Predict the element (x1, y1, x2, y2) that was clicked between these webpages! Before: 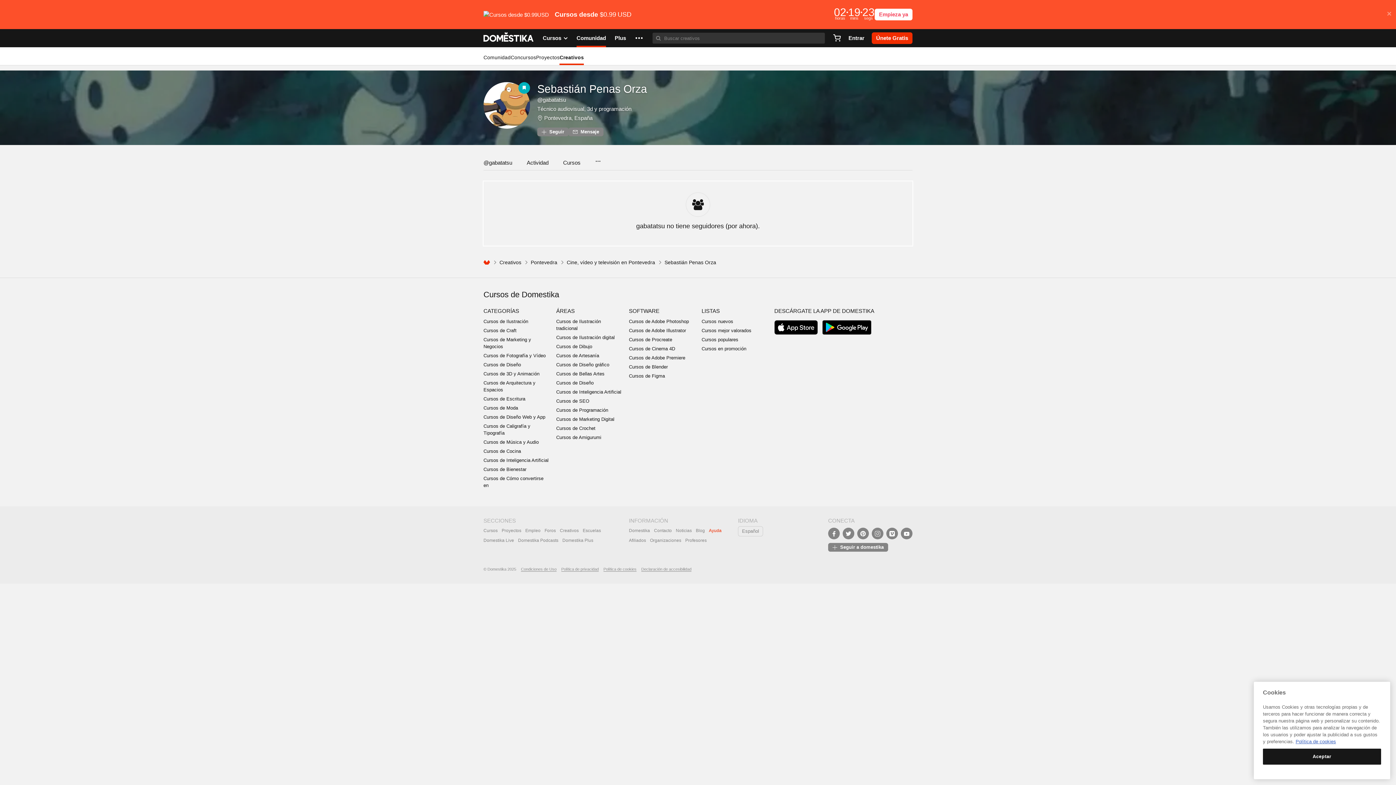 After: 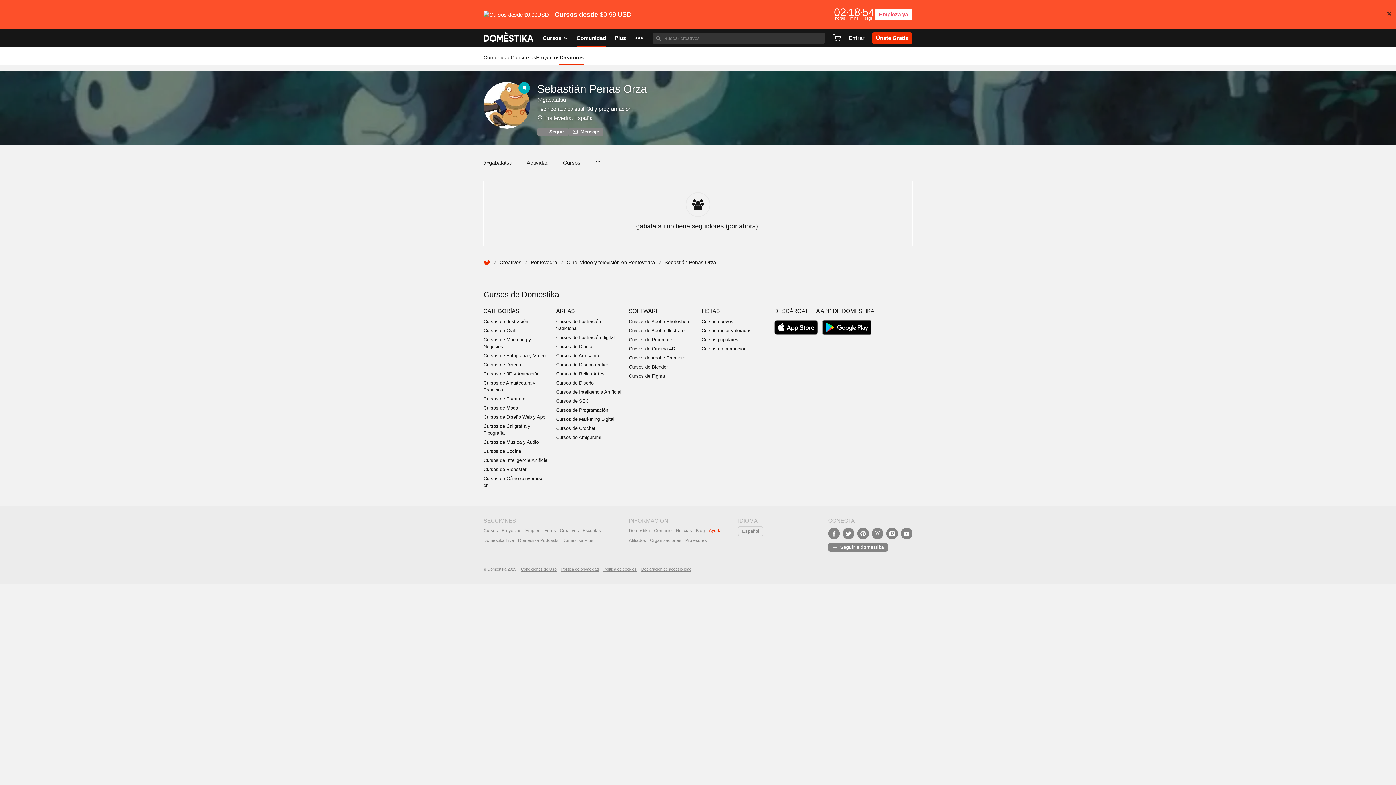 Action: bbox: (1387, 9, 1392, 17) label: ×